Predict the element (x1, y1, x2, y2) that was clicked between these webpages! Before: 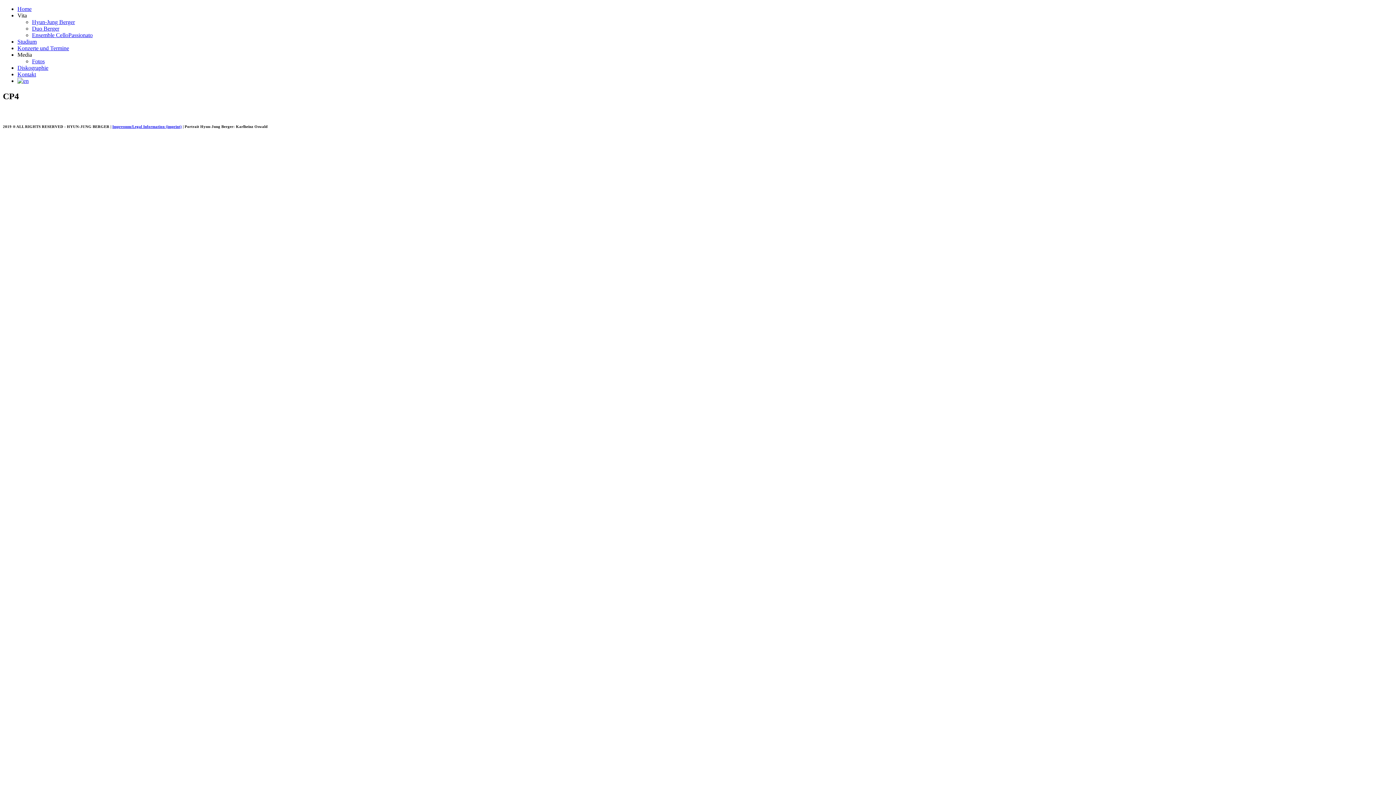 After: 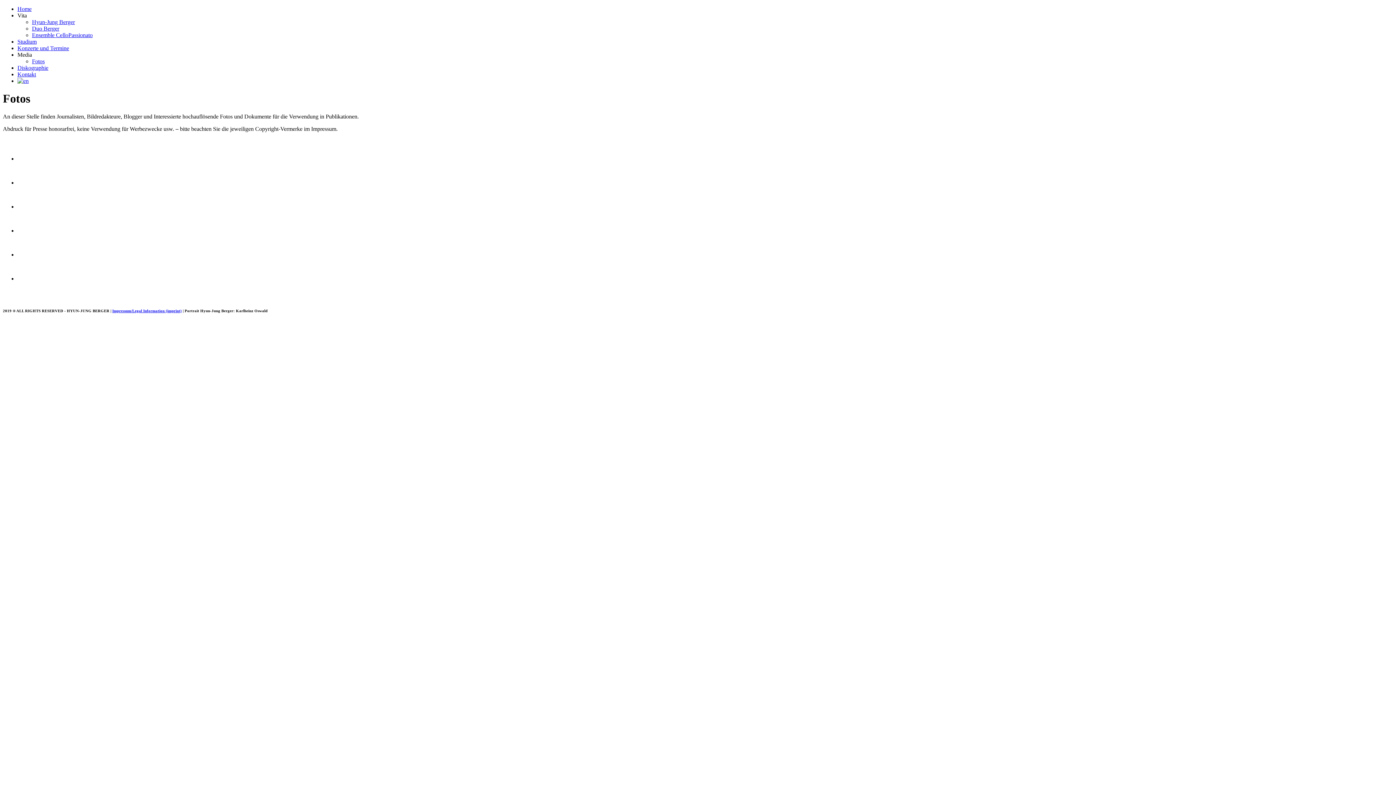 Action: bbox: (32, 58, 44, 64) label: Fotos